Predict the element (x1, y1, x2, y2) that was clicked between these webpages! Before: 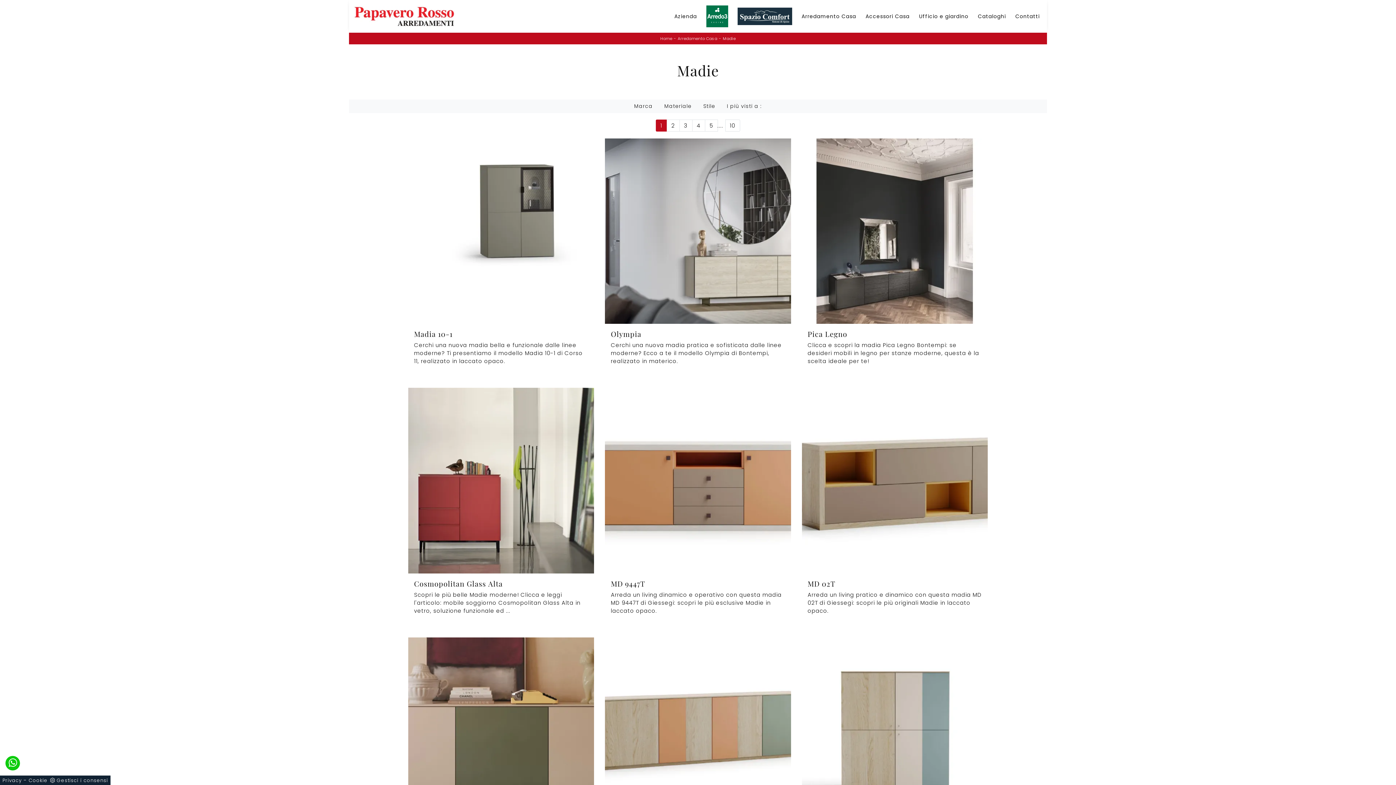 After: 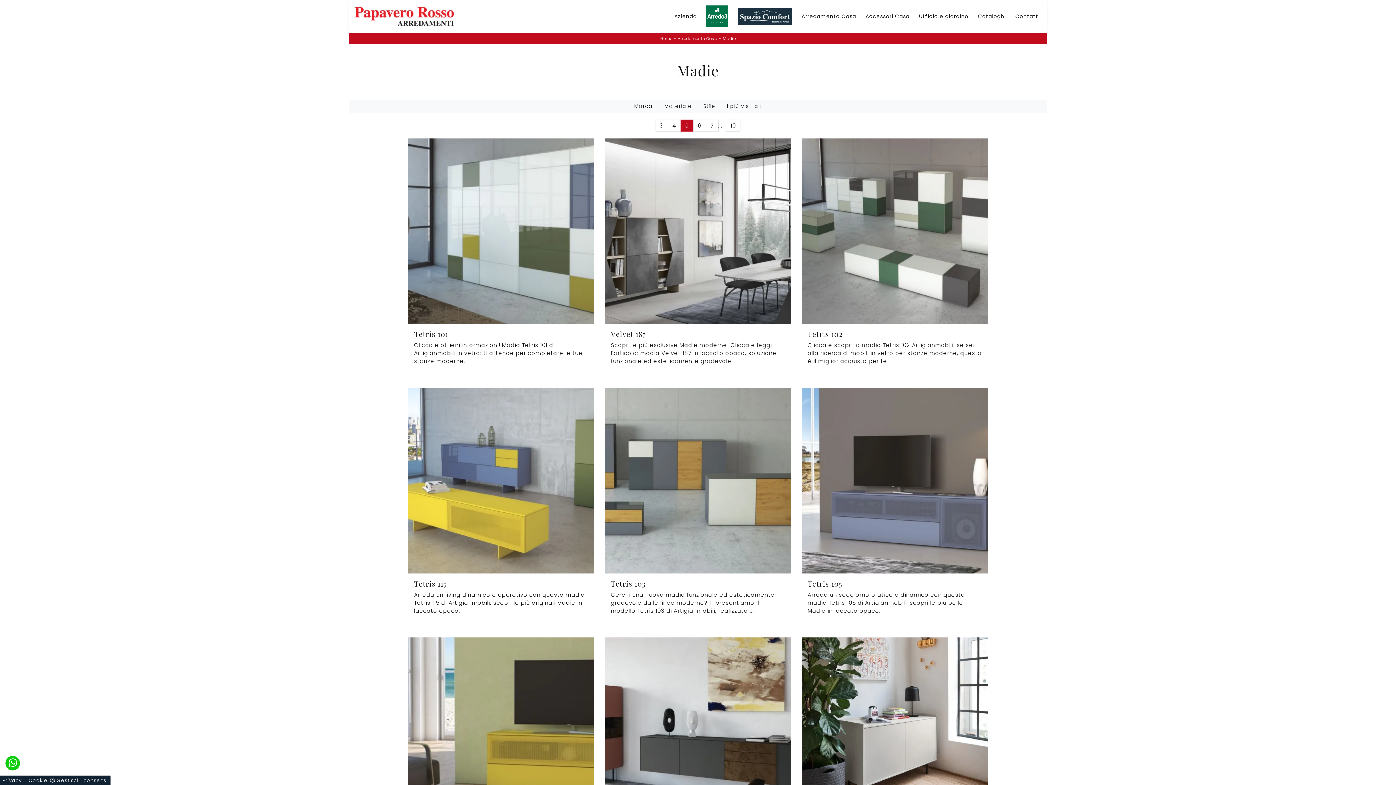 Action: bbox: (704, 119, 718, 131) label: 5